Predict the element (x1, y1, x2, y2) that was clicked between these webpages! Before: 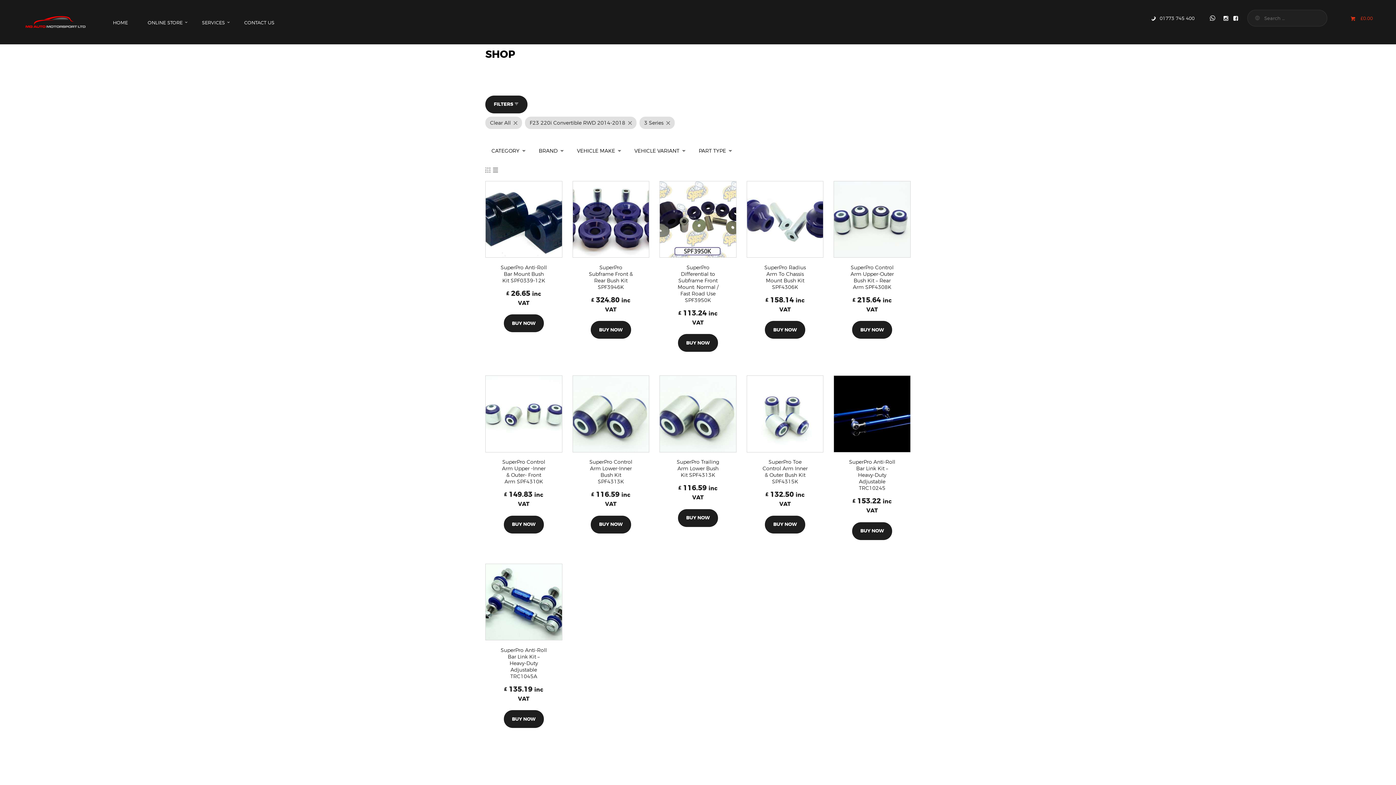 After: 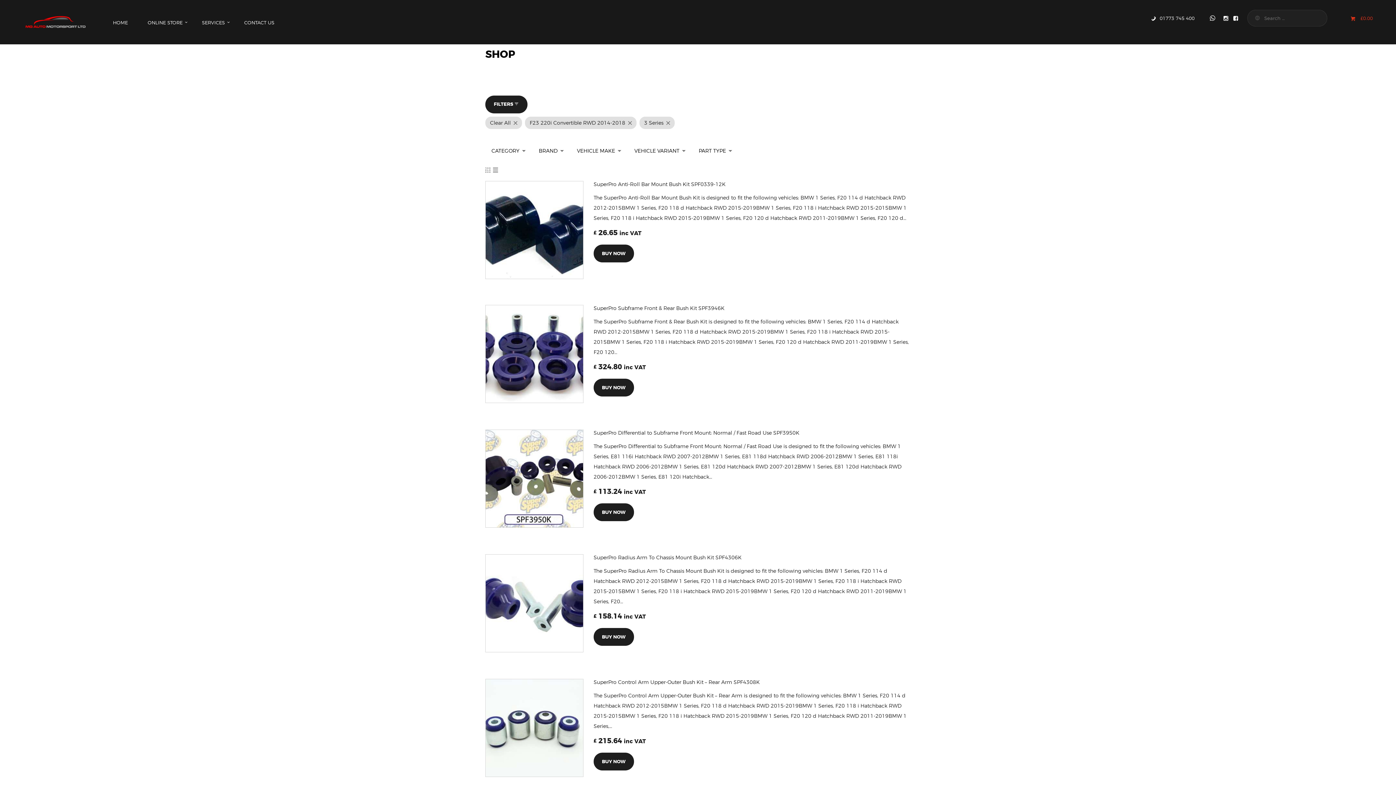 Action: bbox: (493, 166, 498, 173)